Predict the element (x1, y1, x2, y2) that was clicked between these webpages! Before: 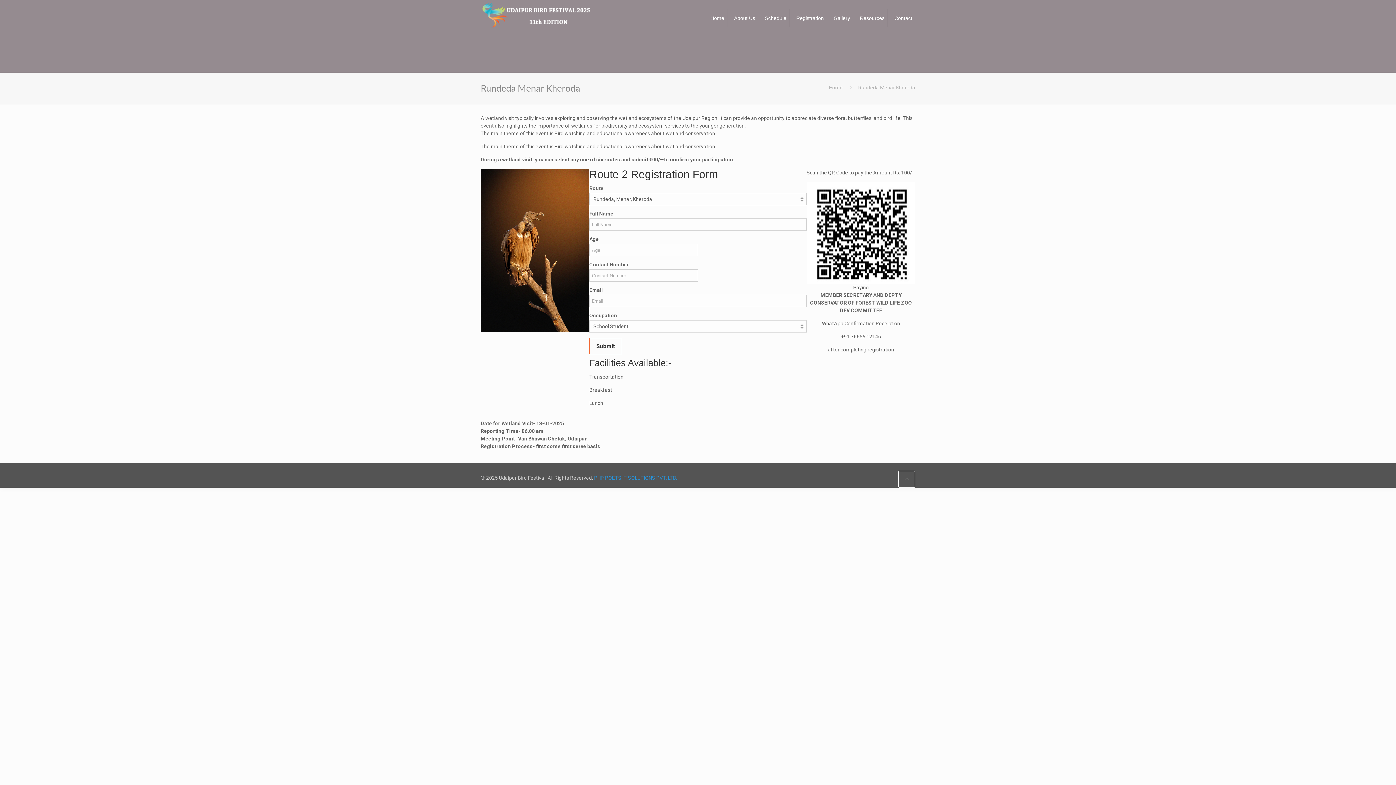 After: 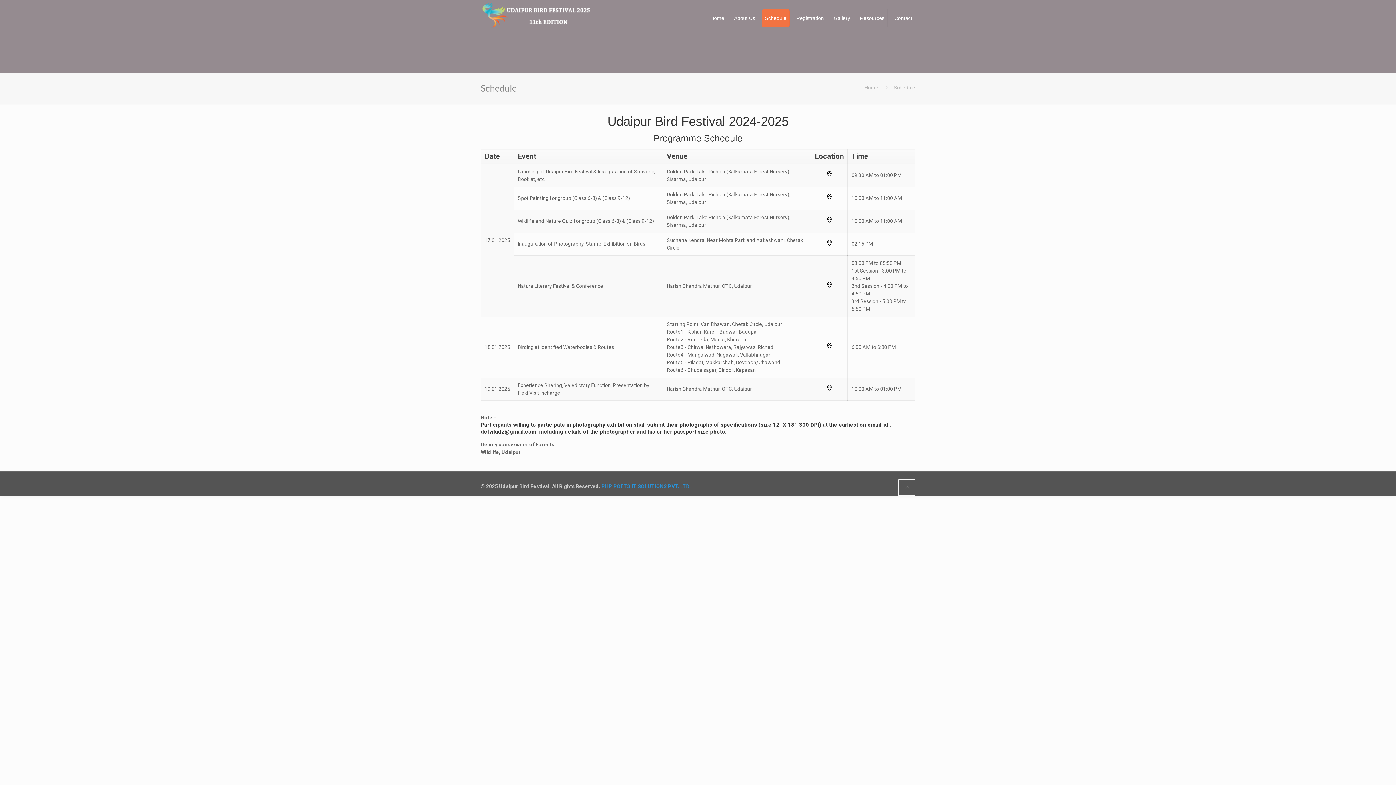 Action: label: Schedule bbox: (762, 9, 789, 27)